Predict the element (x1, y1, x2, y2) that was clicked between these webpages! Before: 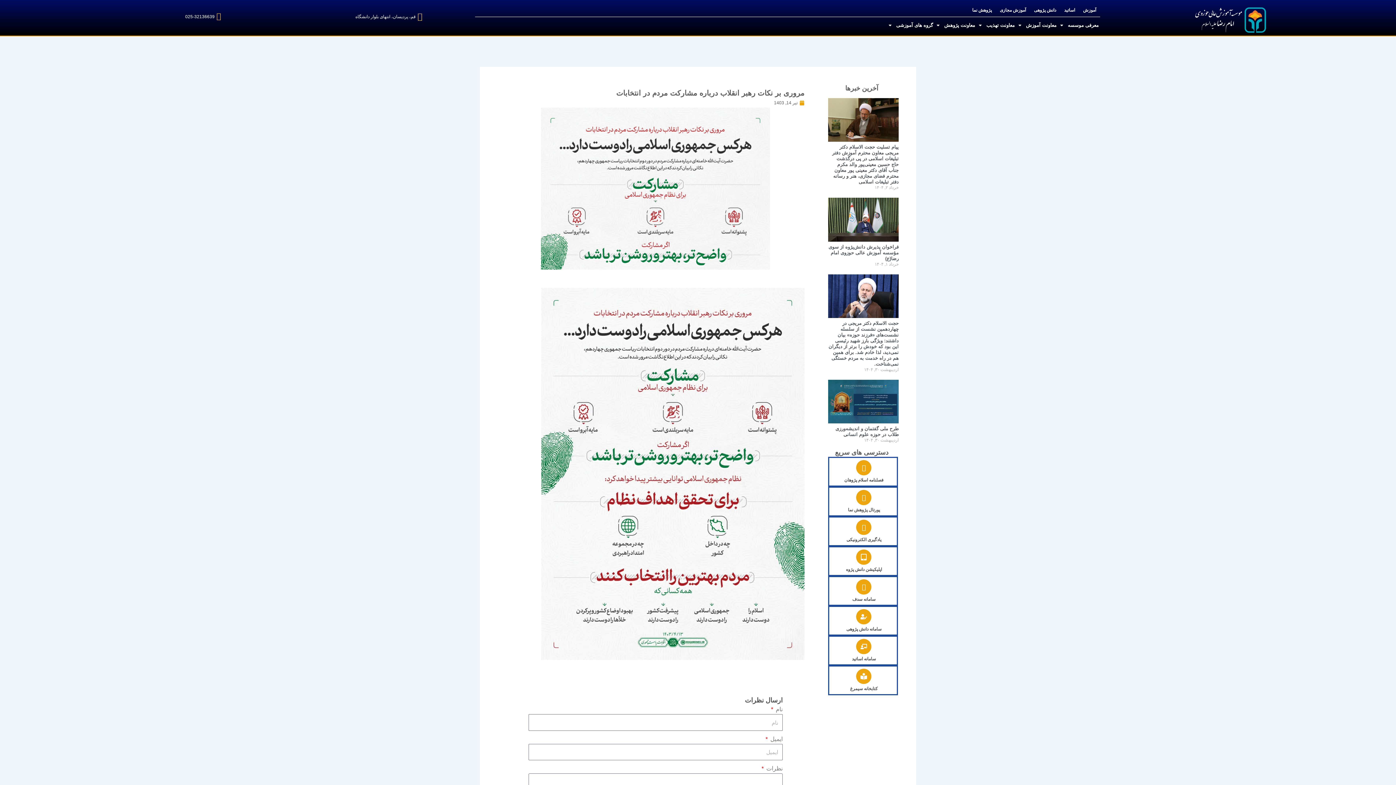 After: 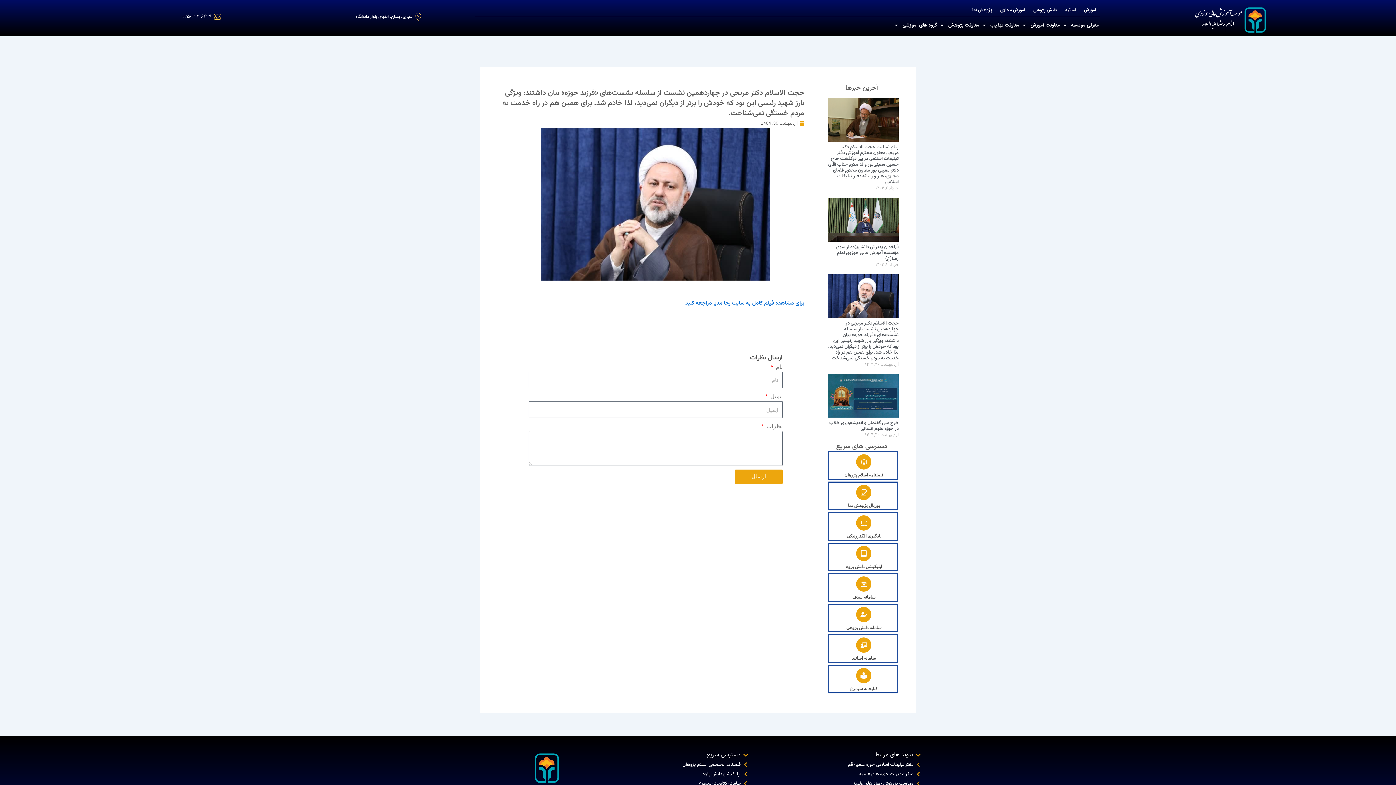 Action: label: حجت الاسلام دکتر مریجی در چهاردهمین نشست از سلسله نشست‌های «فرزند حوزه» بیان داشتند: ویژگی بارز شهید رئیسی این بود که خودش را برتر از دیگران نمی‌دید، لذا خادم شد. برای همین هم در راه خدمت به مردم خستگی نمی‌شناخت. bbox: (828, 320, 898, 366)